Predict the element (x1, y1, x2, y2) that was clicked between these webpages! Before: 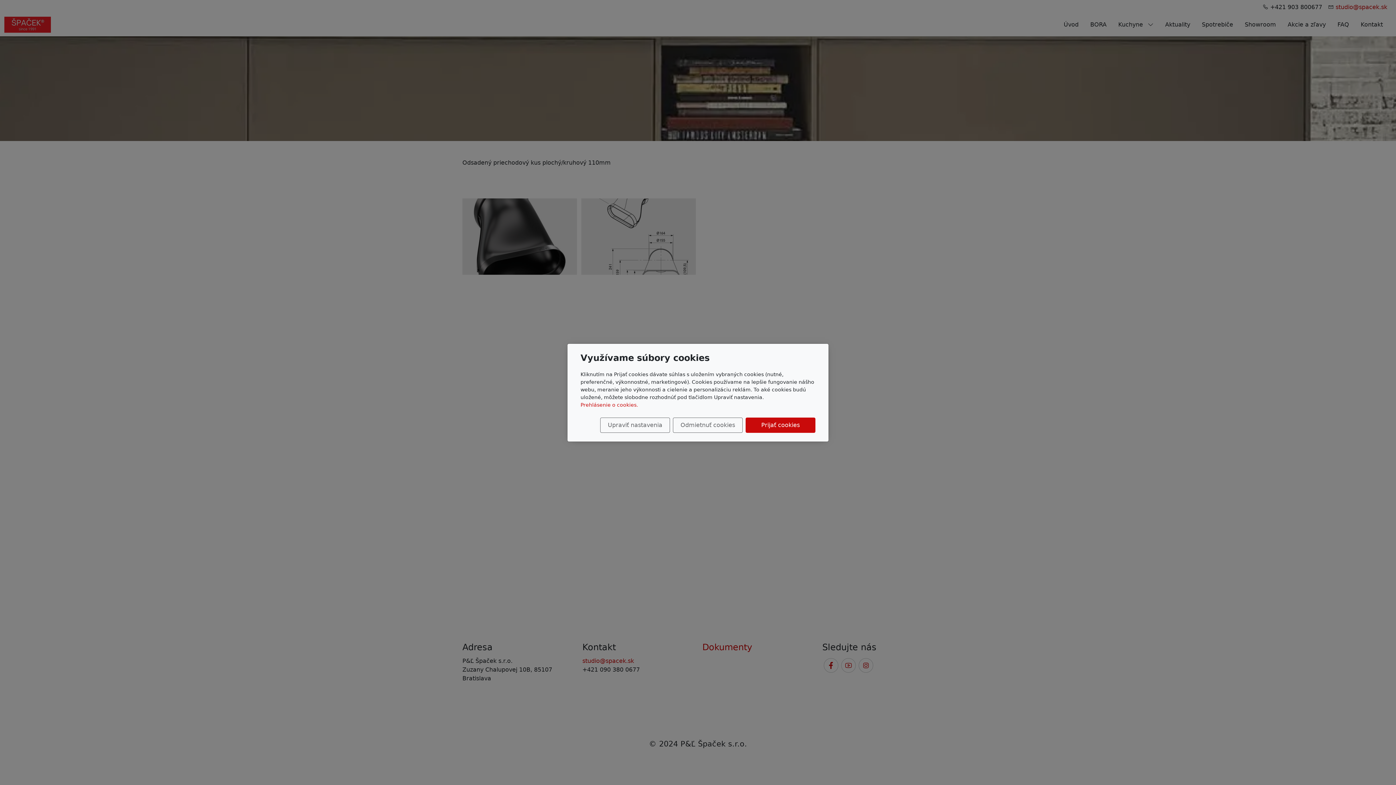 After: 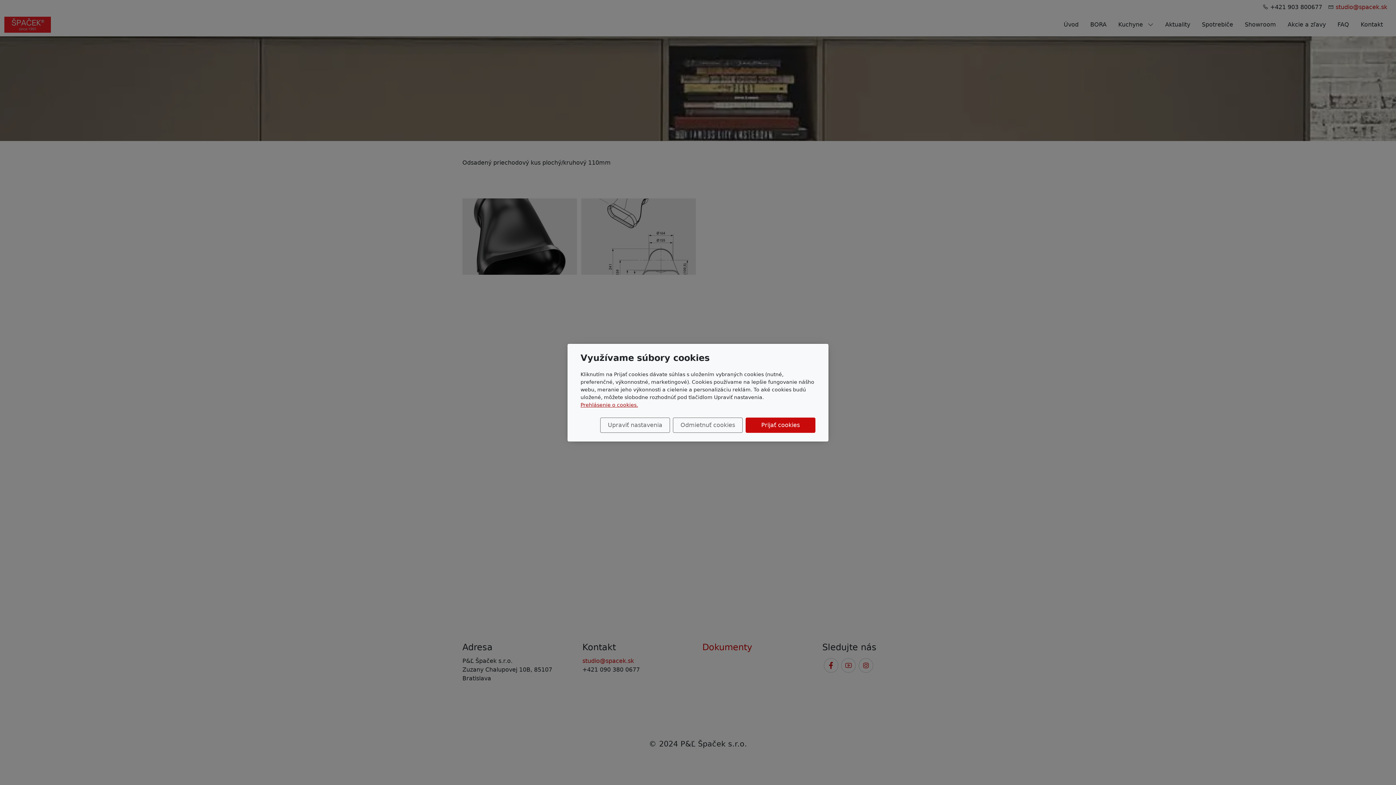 Action: label: Prehlásenie o cookies. bbox: (580, 402, 638, 407)